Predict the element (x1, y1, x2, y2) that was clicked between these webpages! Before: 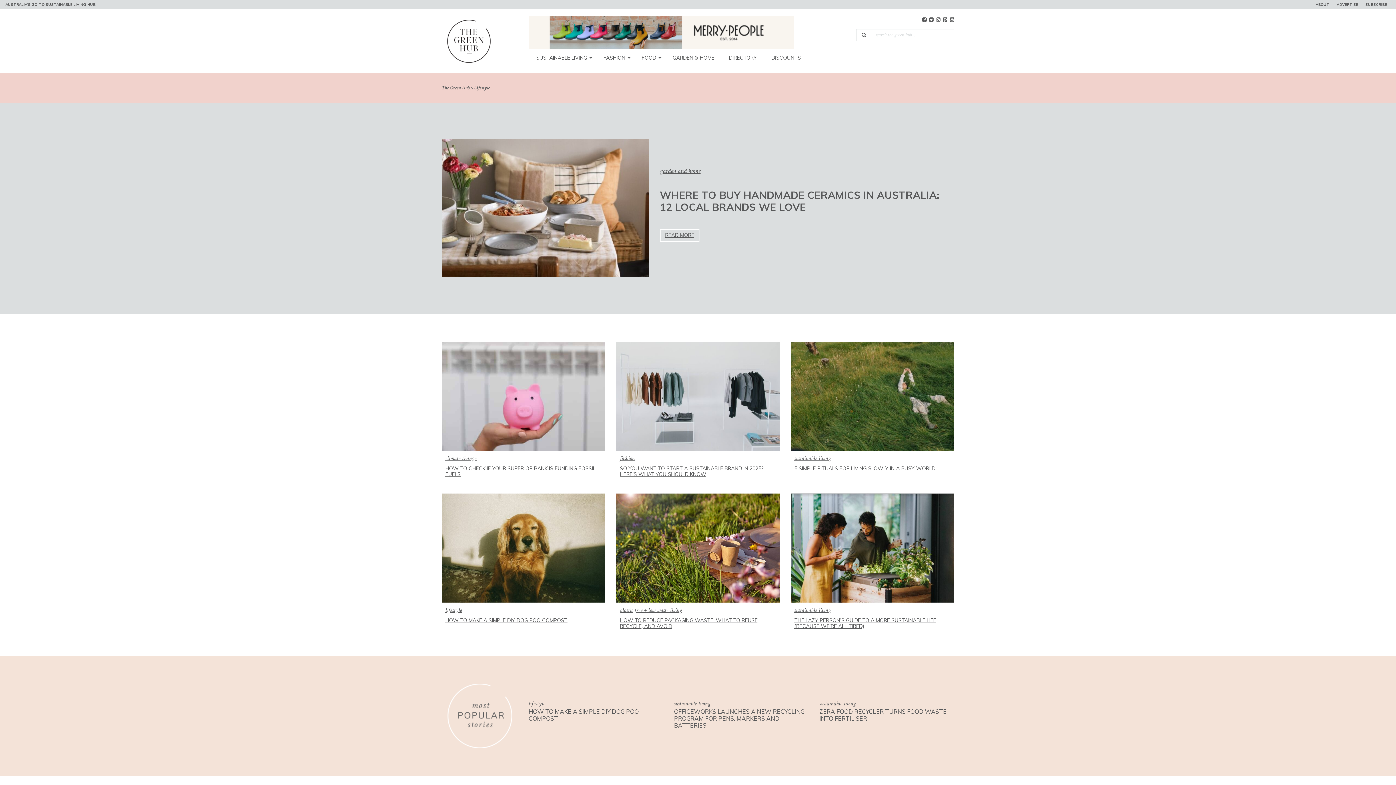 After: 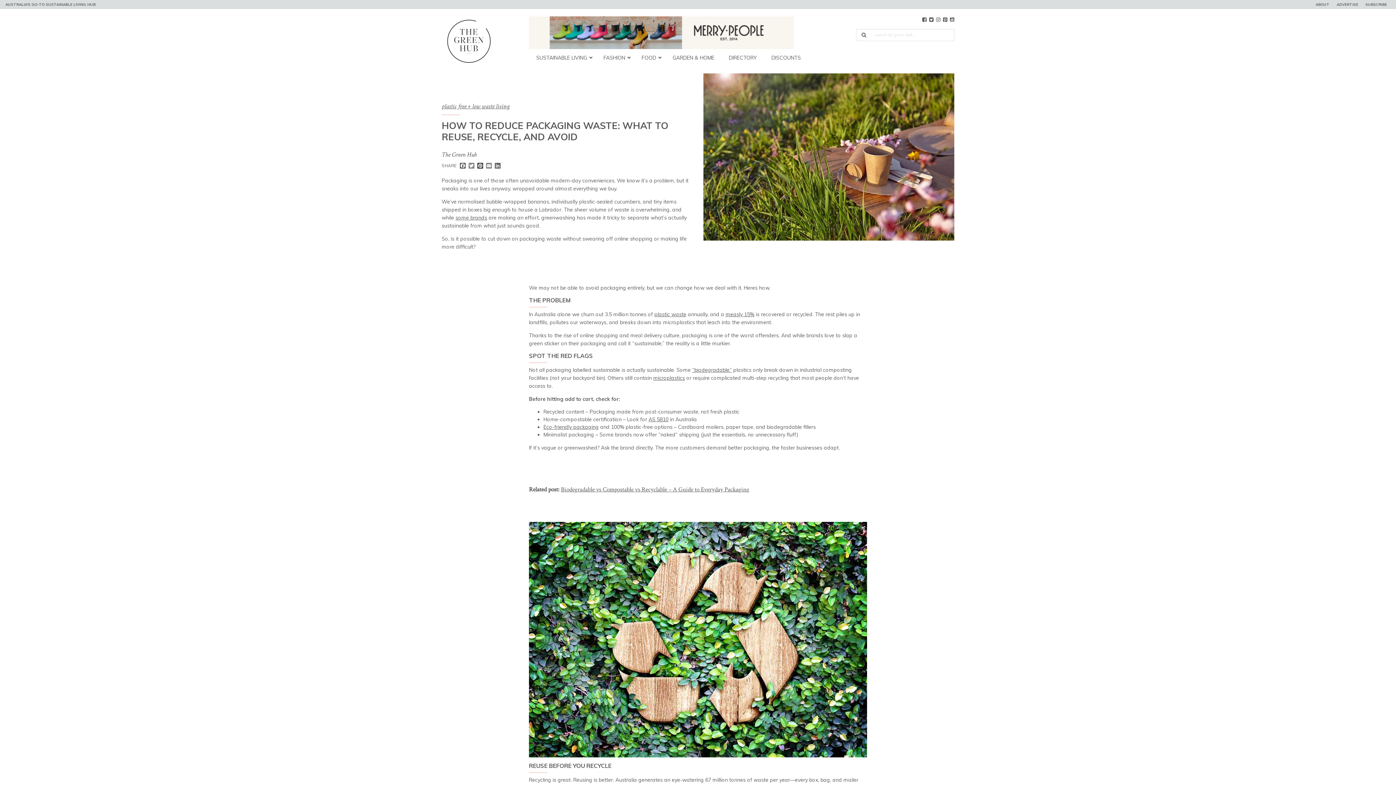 Action: label: HOW TO REDUCE PACKAGING WASTE: WHAT TO REUSE, RECYCLE, AND AVOID bbox: (619, 617, 758, 629)